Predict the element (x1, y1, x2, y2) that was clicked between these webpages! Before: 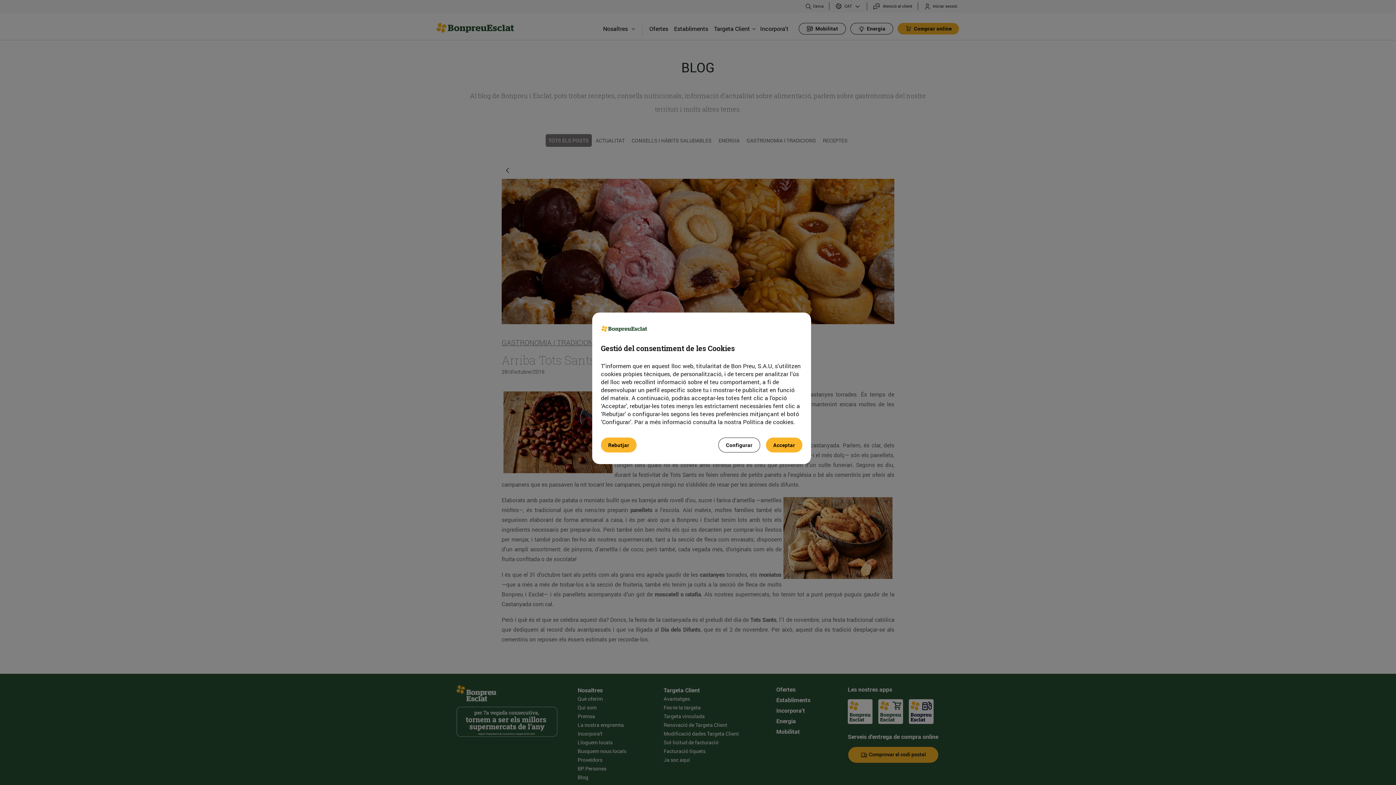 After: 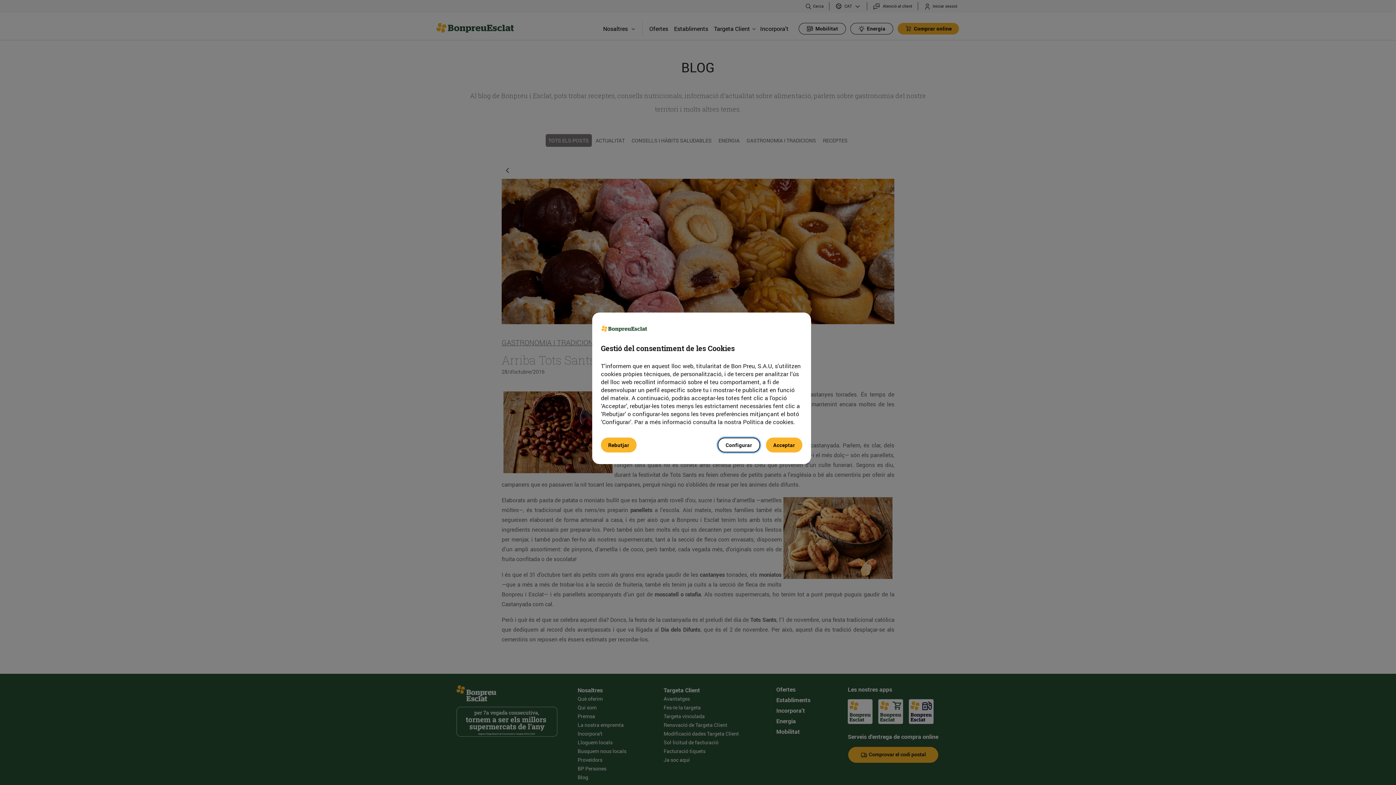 Action: bbox: (718, 437, 760, 452) label: Configurar